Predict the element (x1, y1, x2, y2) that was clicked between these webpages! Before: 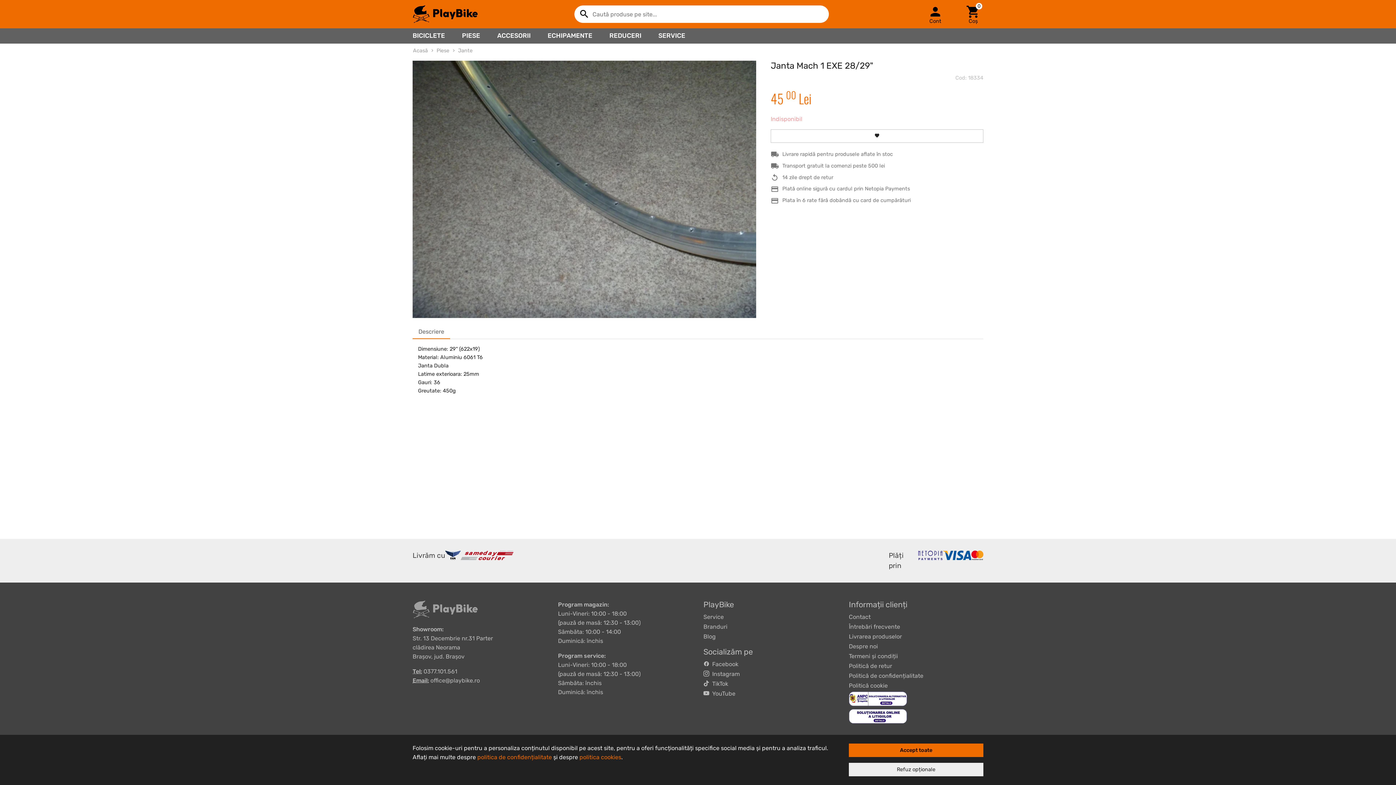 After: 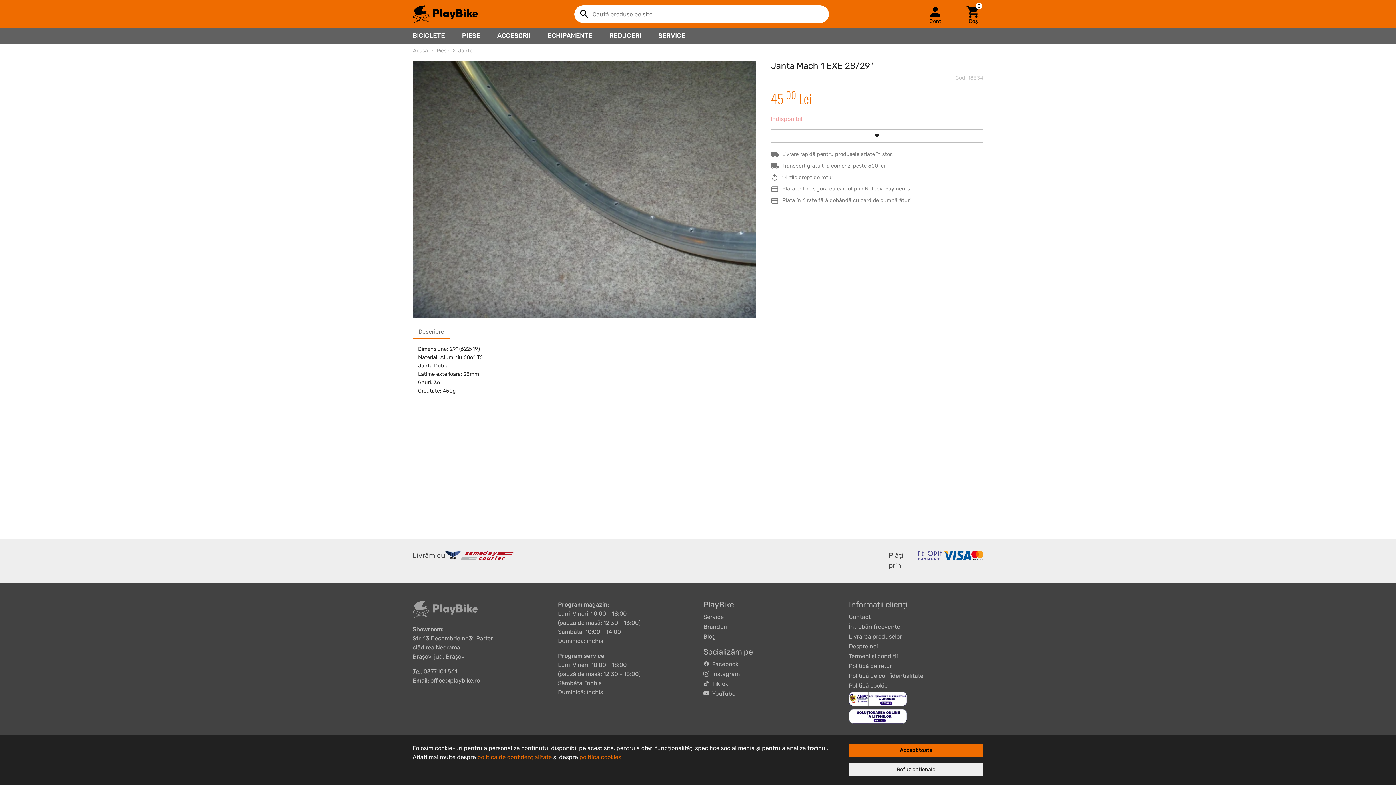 Action: bbox: (703, 690, 735, 697) label:   YouTube